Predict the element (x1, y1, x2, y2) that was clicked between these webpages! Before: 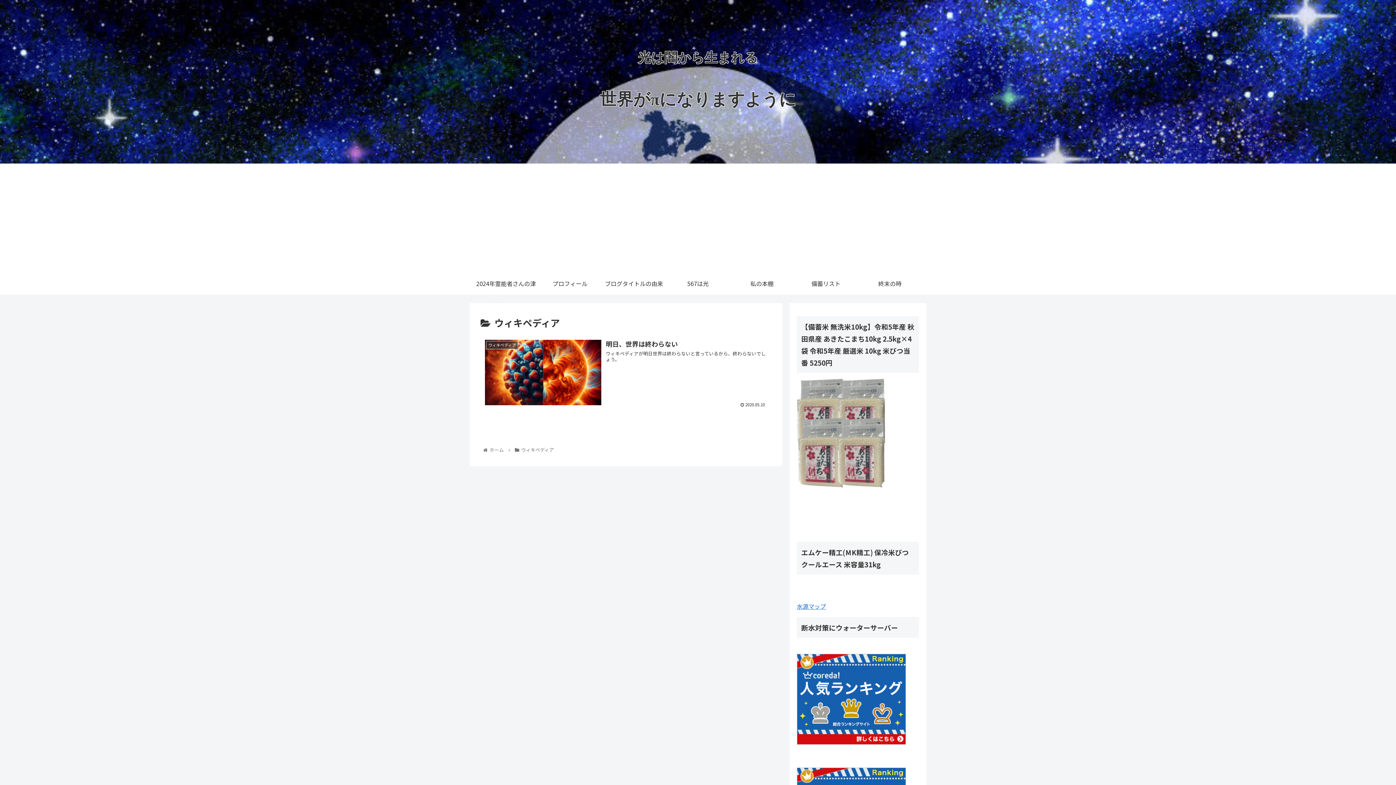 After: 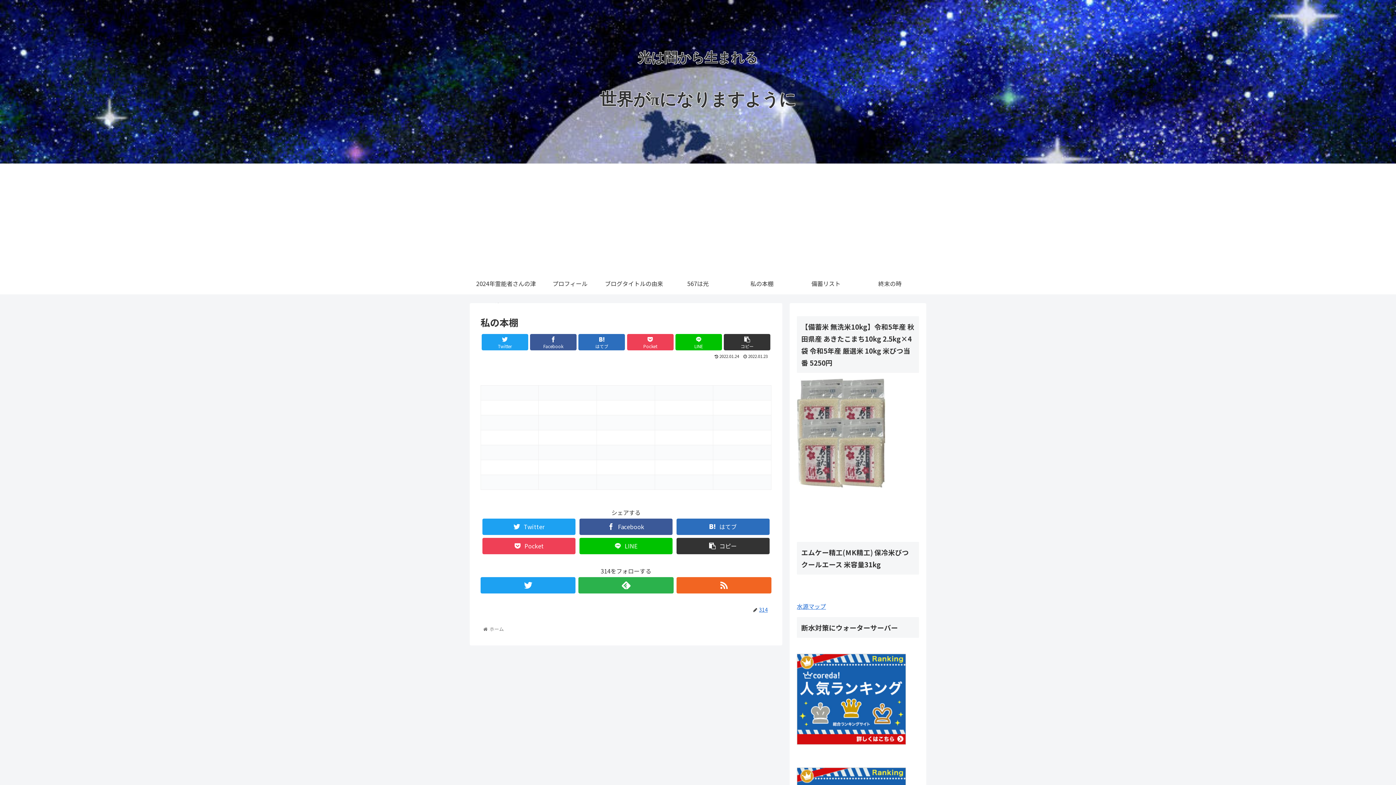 Action: bbox: (730, 272, 794, 294) label: 私の本棚